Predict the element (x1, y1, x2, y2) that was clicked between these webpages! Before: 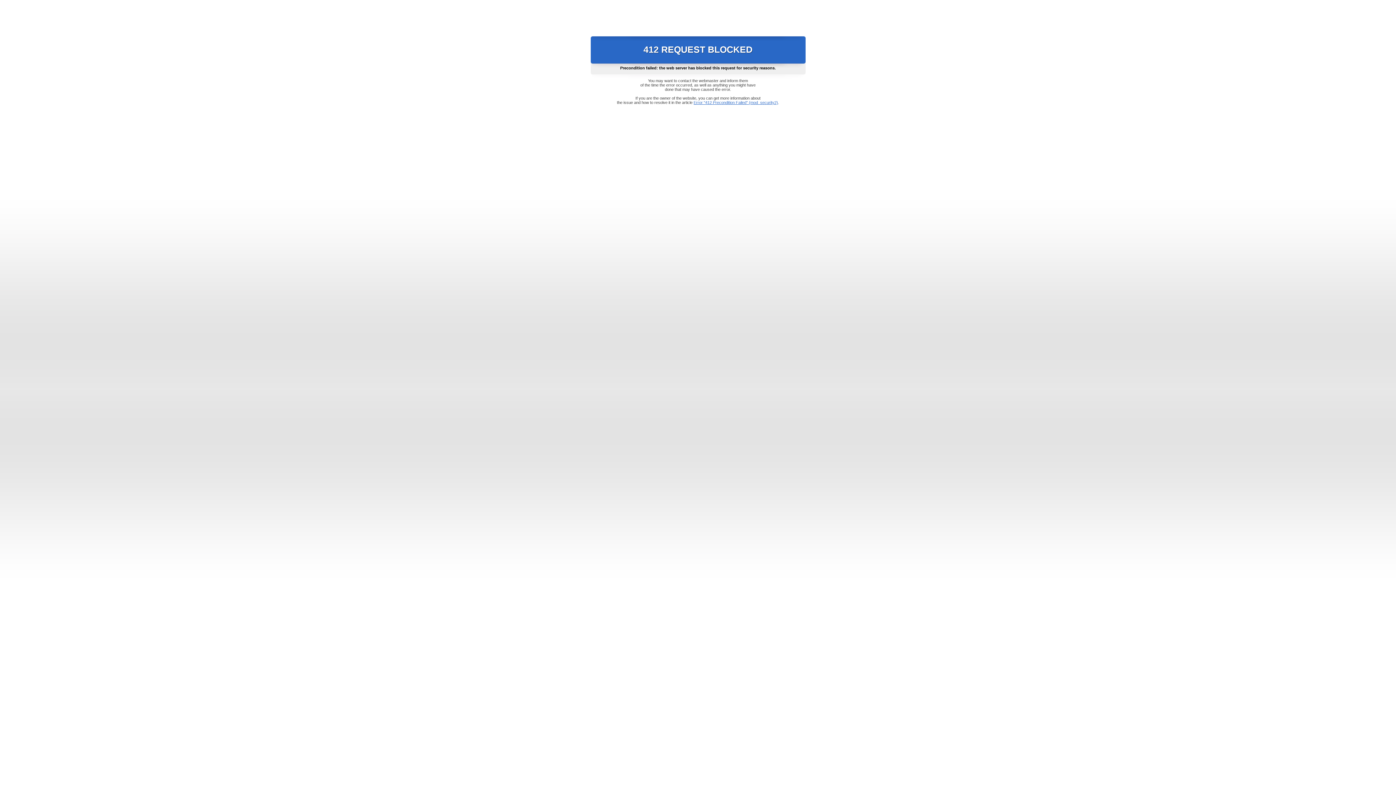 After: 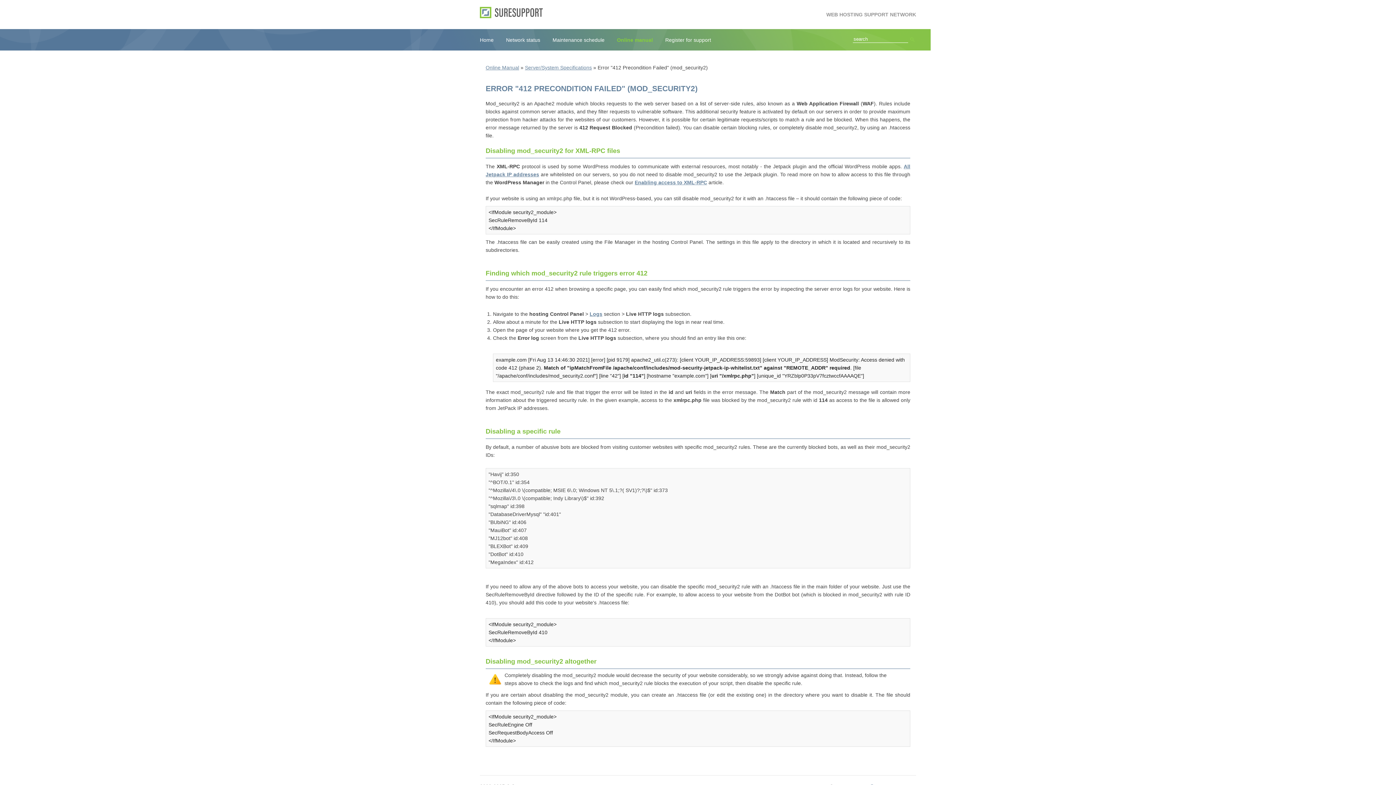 Action: label: Error "412 Precondition Failed" (mod_security2) bbox: (693, 100, 778, 104)